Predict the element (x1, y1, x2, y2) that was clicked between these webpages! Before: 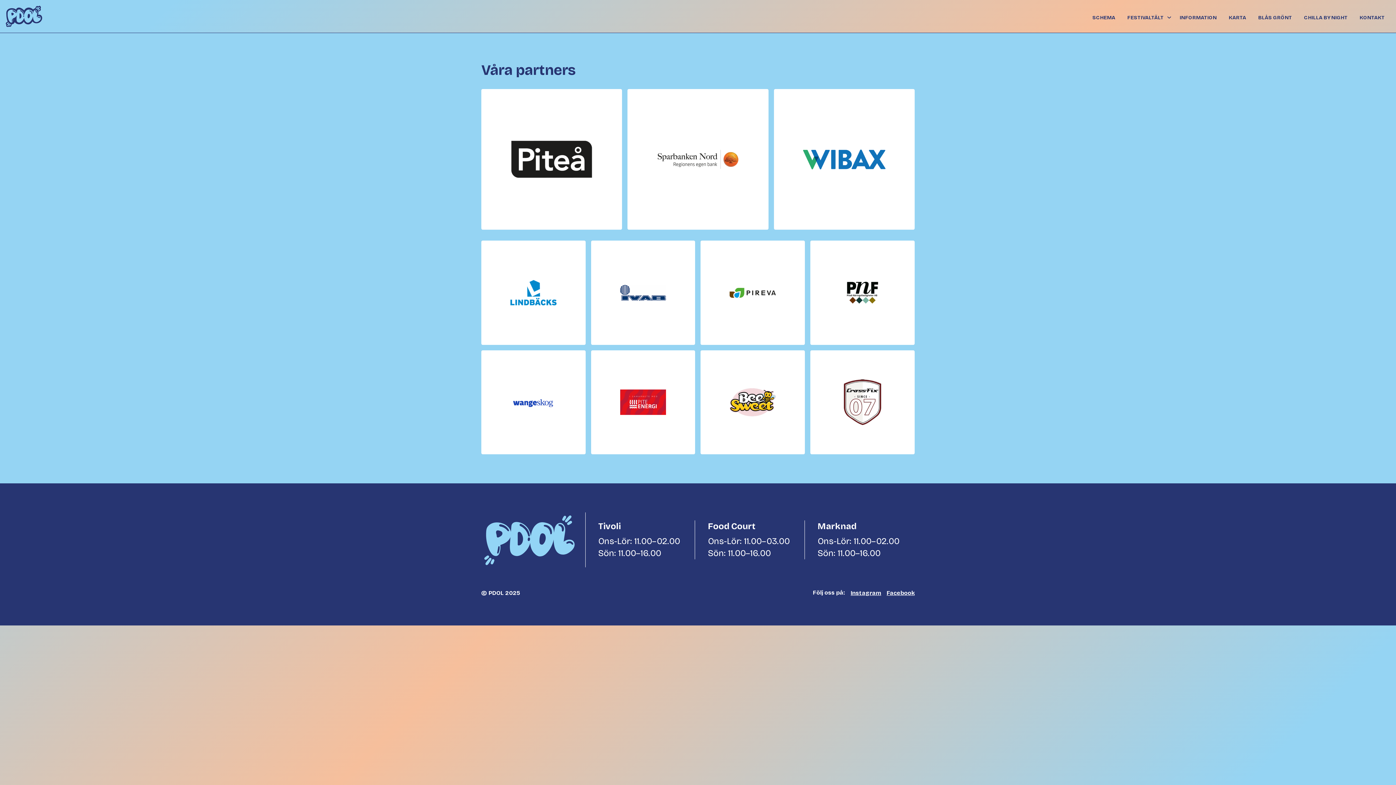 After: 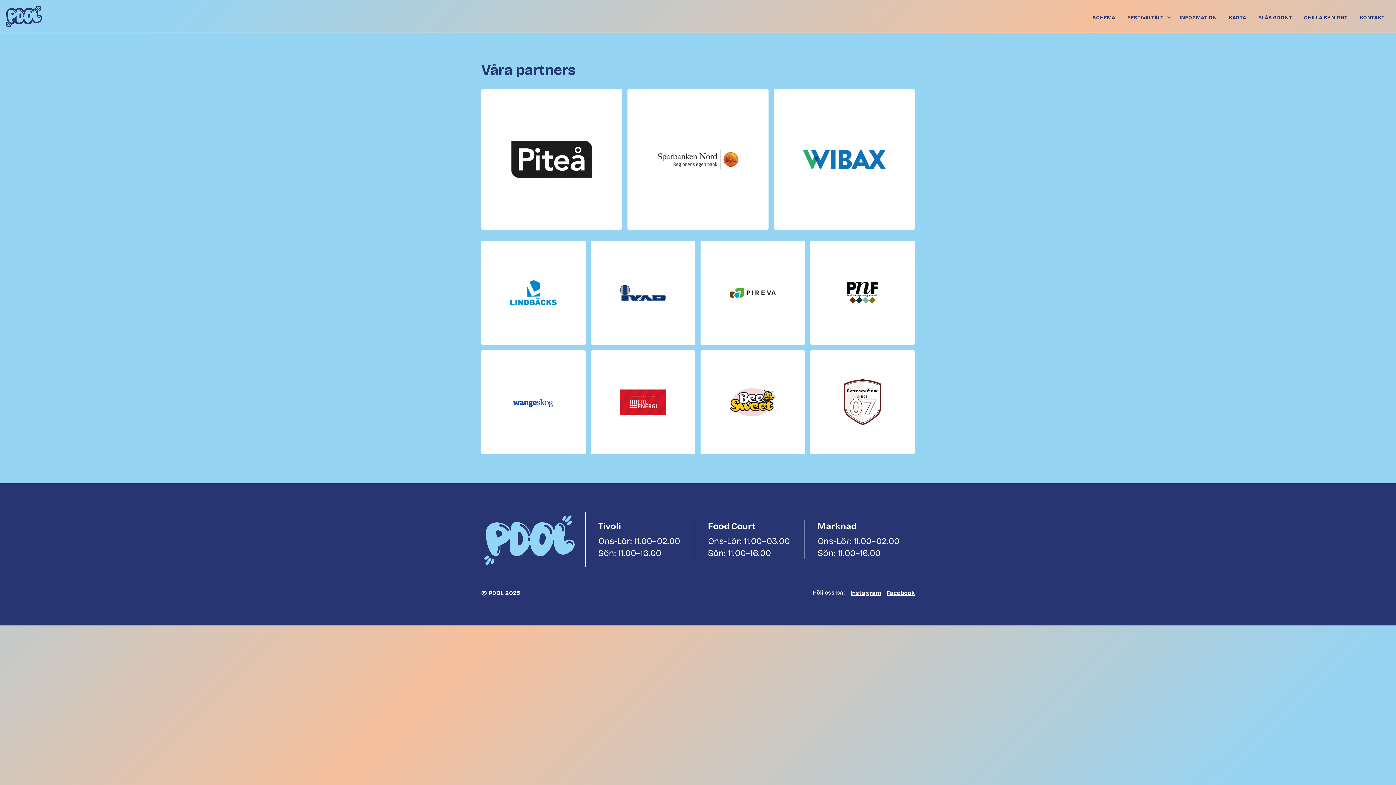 Action: bbox: (620, 379, 666, 425)